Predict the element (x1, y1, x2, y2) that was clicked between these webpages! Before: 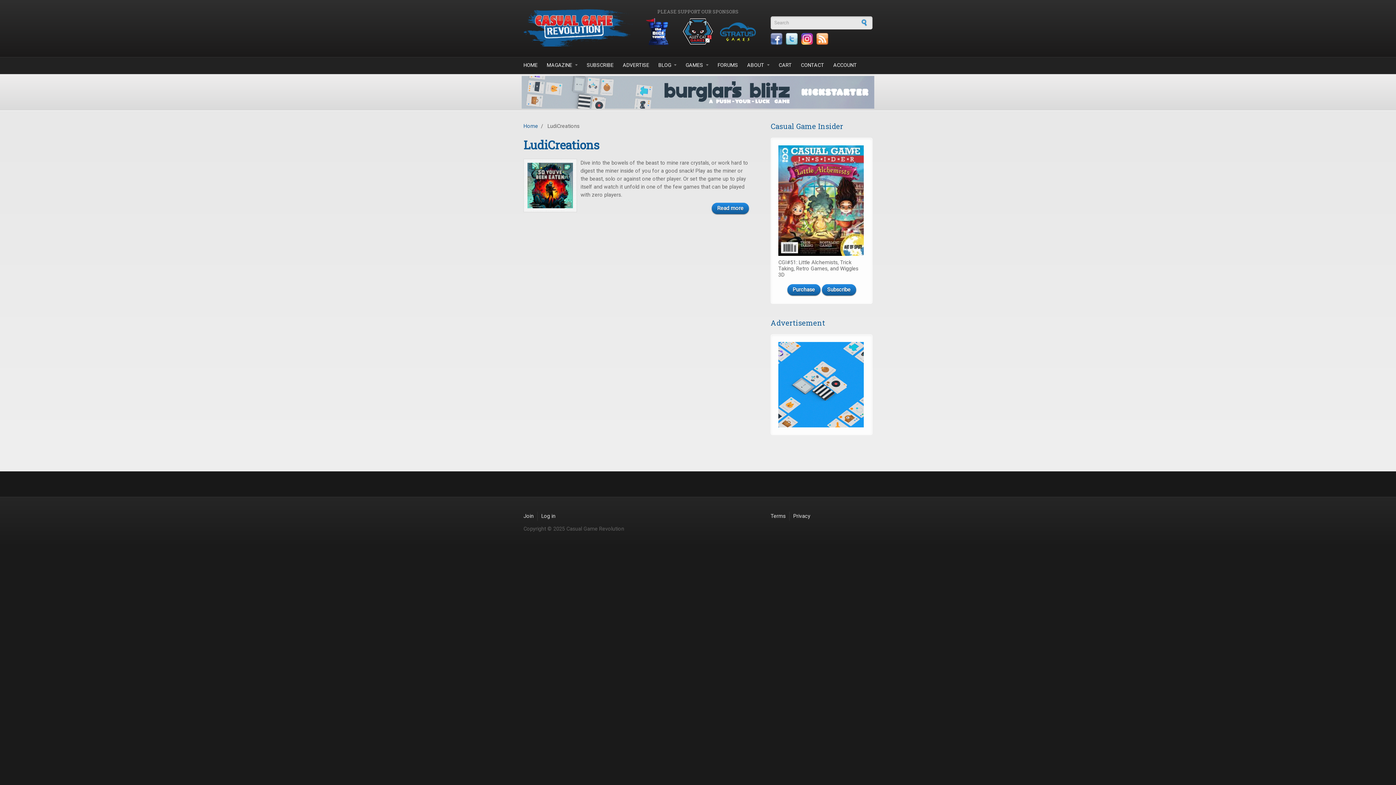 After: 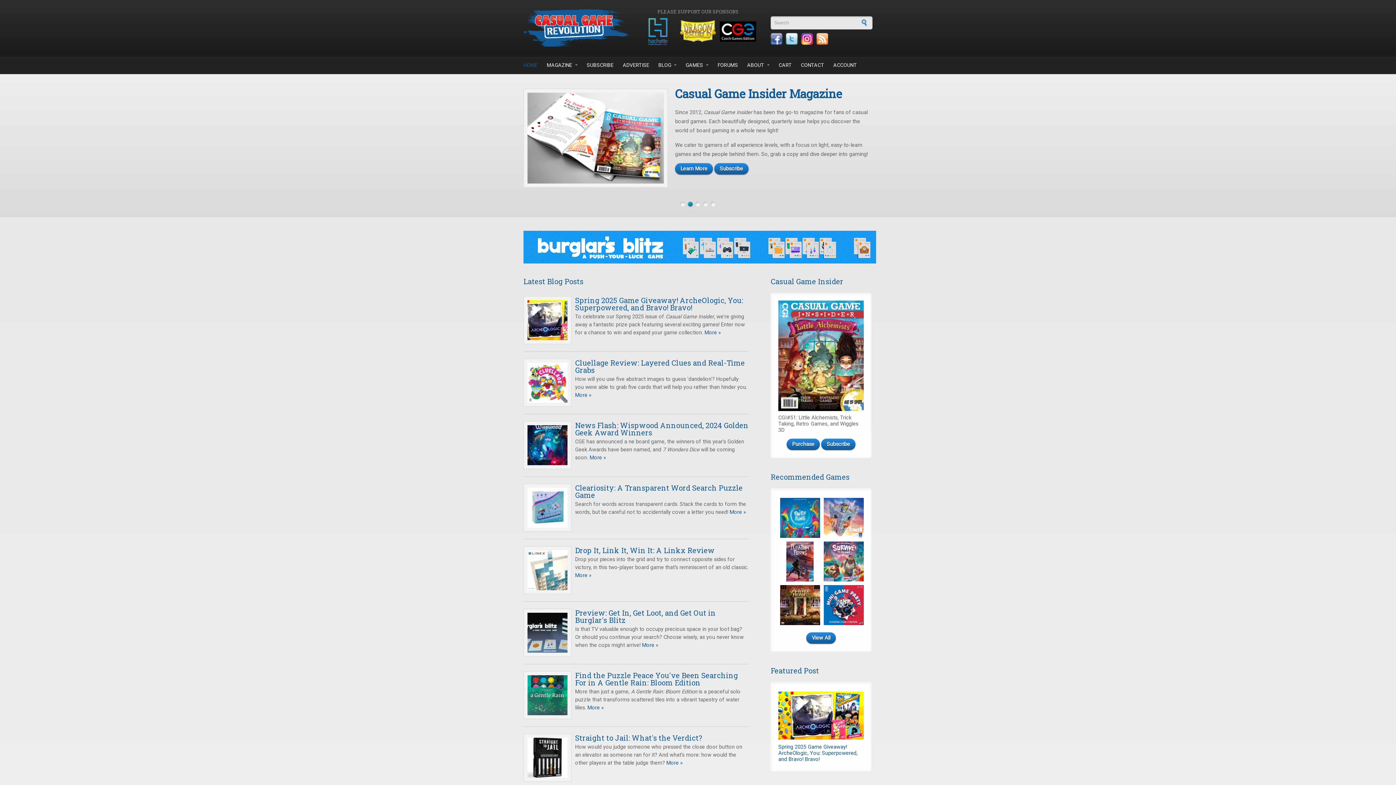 Action: label: HOME bbox: (523, 57, 537, 73)